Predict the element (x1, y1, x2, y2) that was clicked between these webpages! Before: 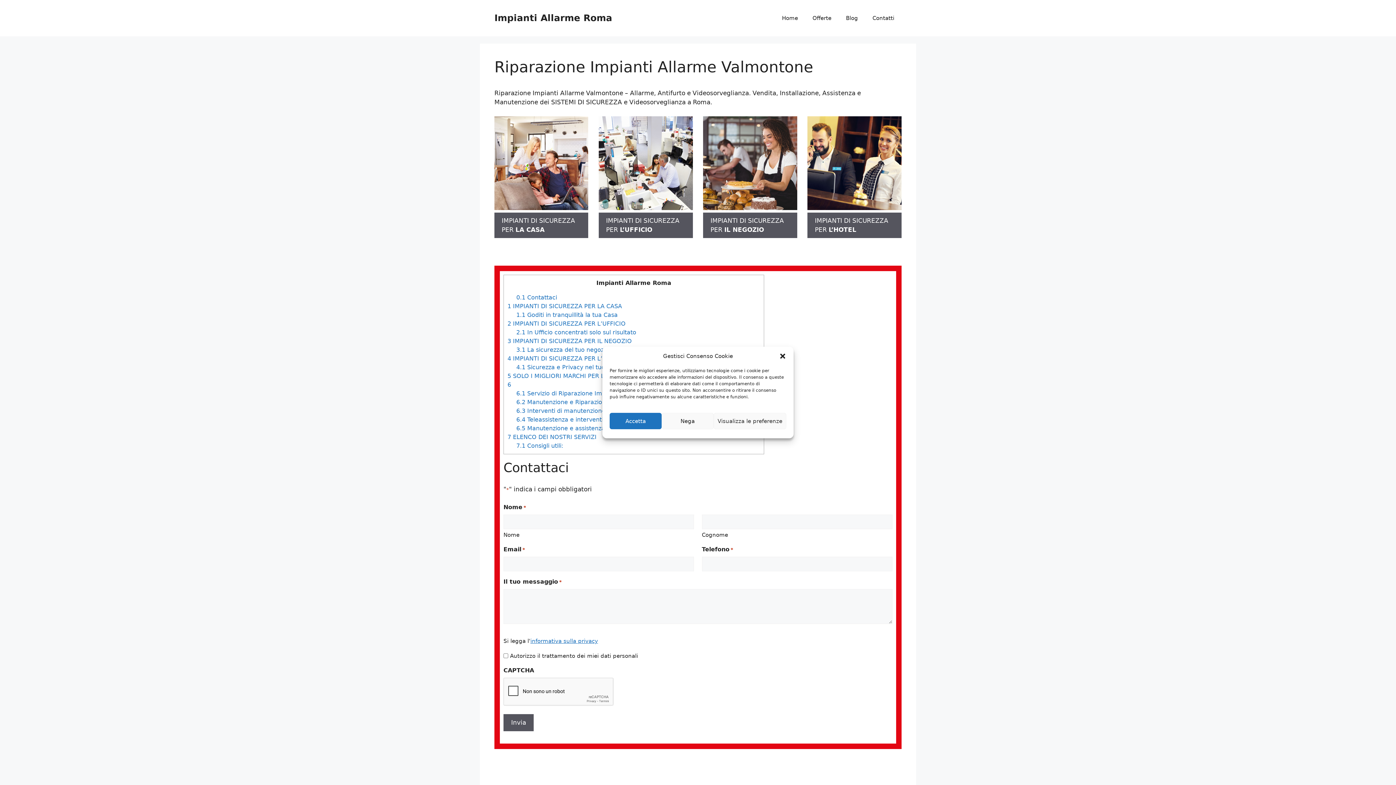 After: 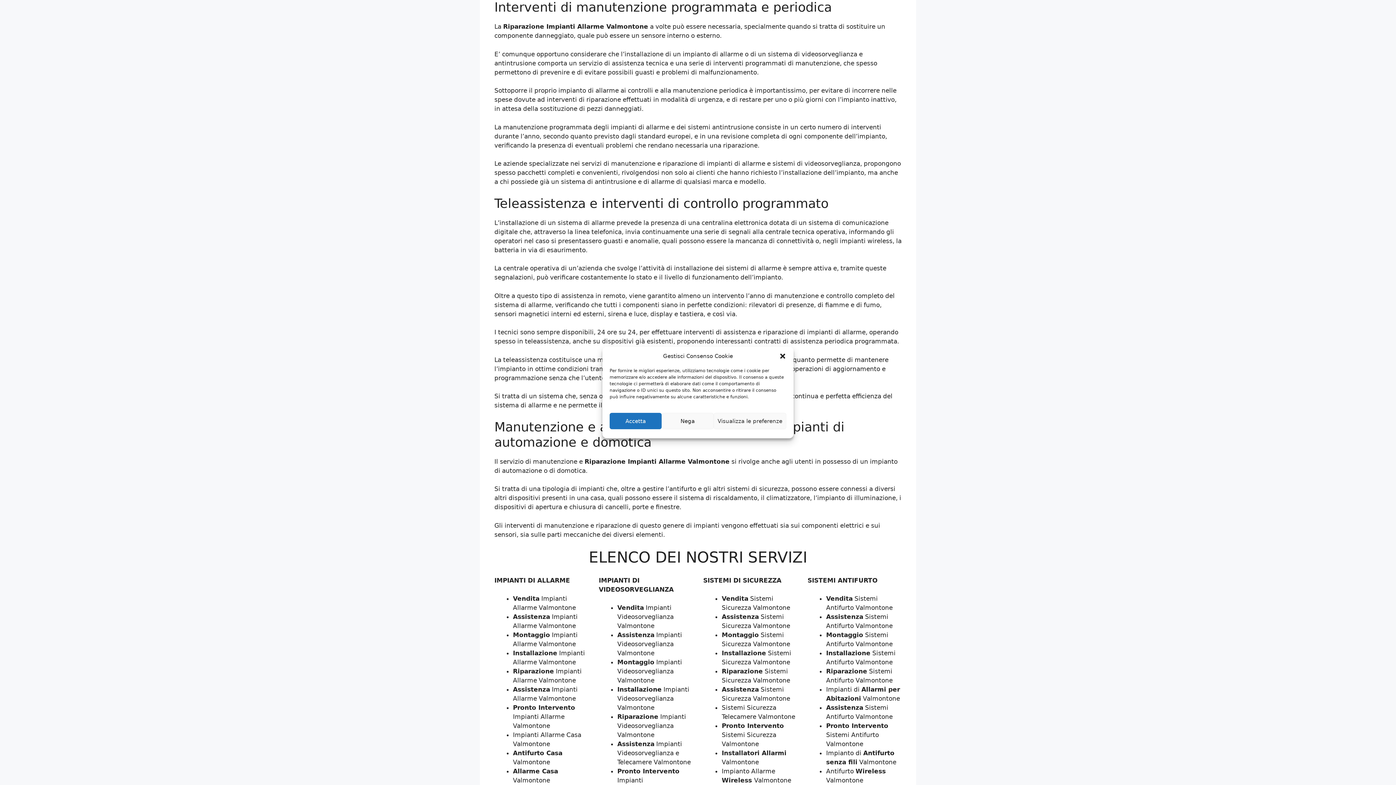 Action: bbox: (516, 407, 682, 414) label: 6.3 Interventi di manutenzione programmata e periodica